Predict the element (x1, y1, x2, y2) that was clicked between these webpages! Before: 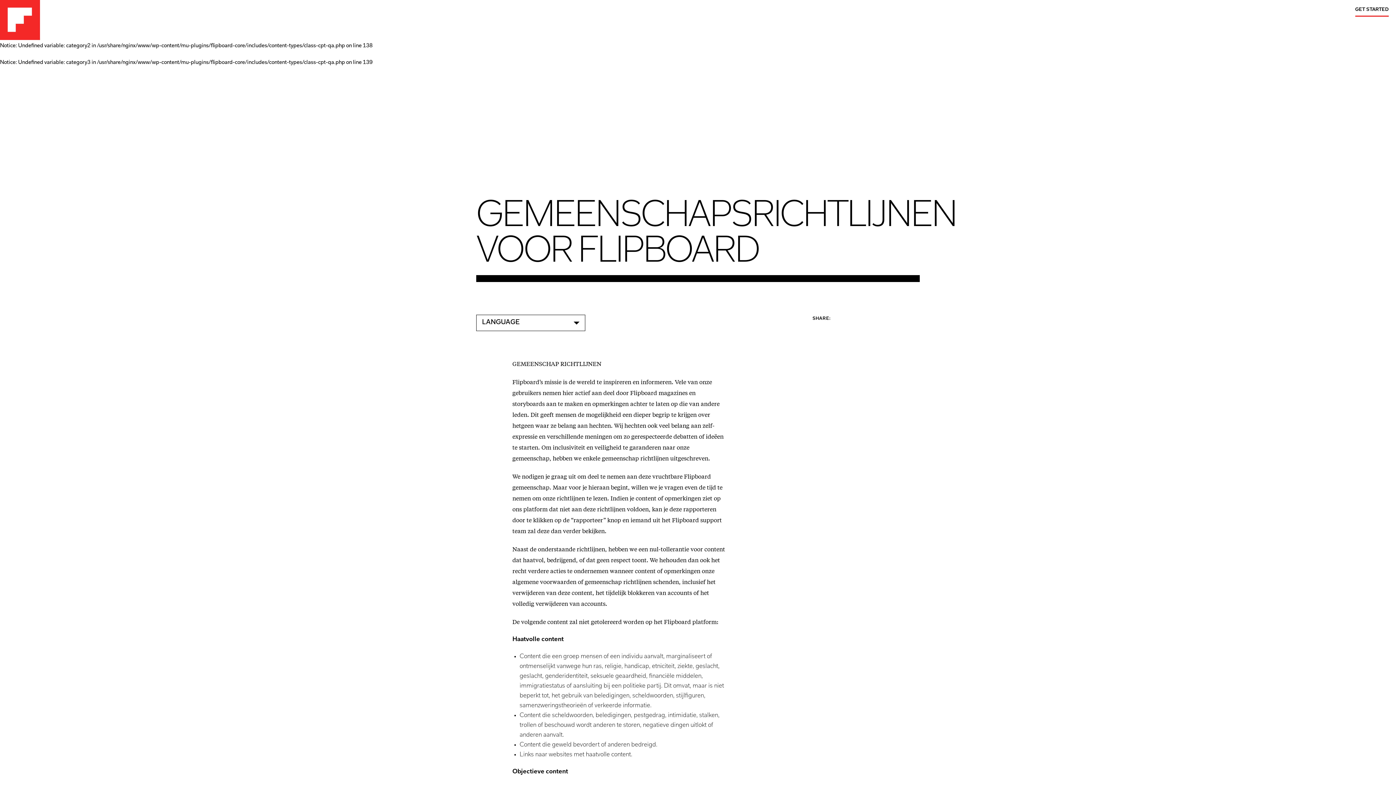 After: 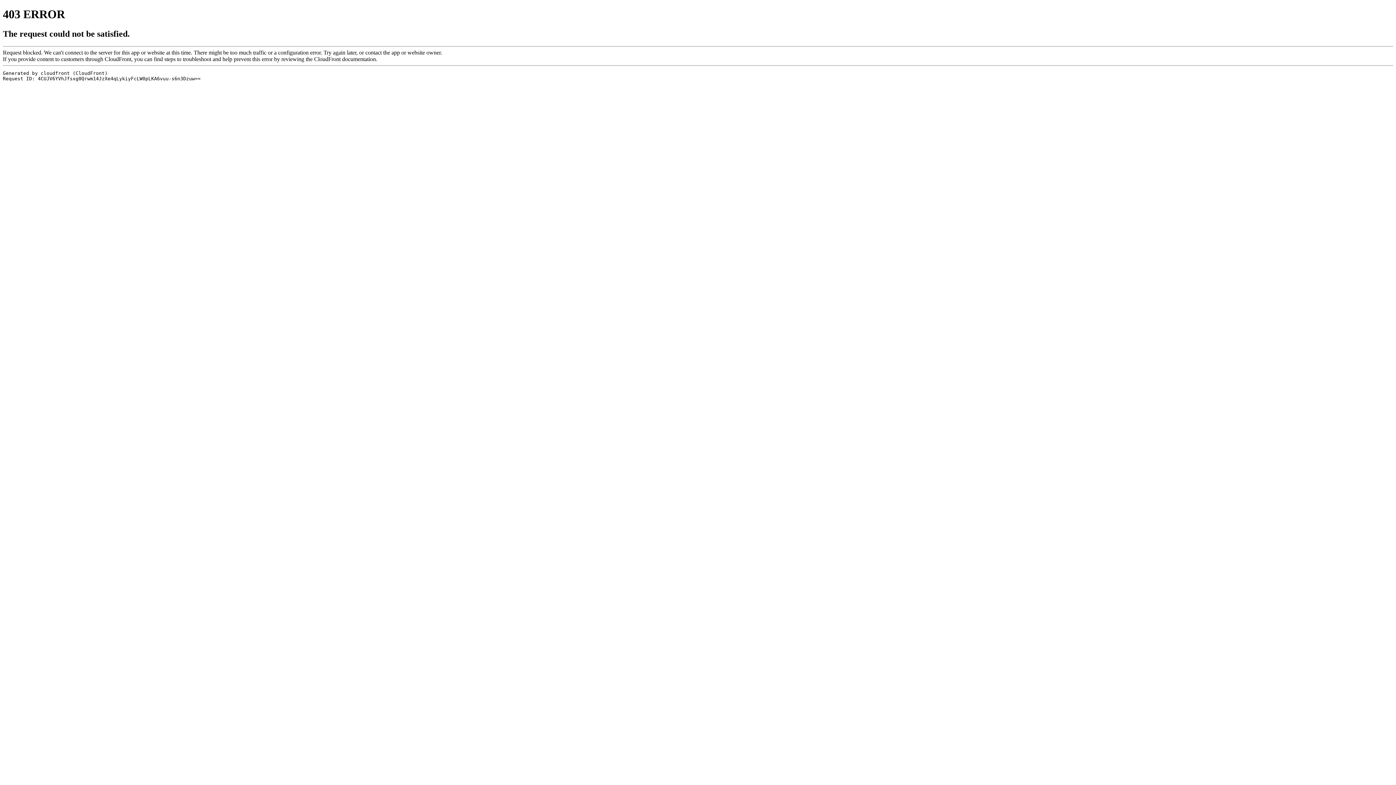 Action: bbox: (1355, 4, 1389, 15) label: GET STARTED